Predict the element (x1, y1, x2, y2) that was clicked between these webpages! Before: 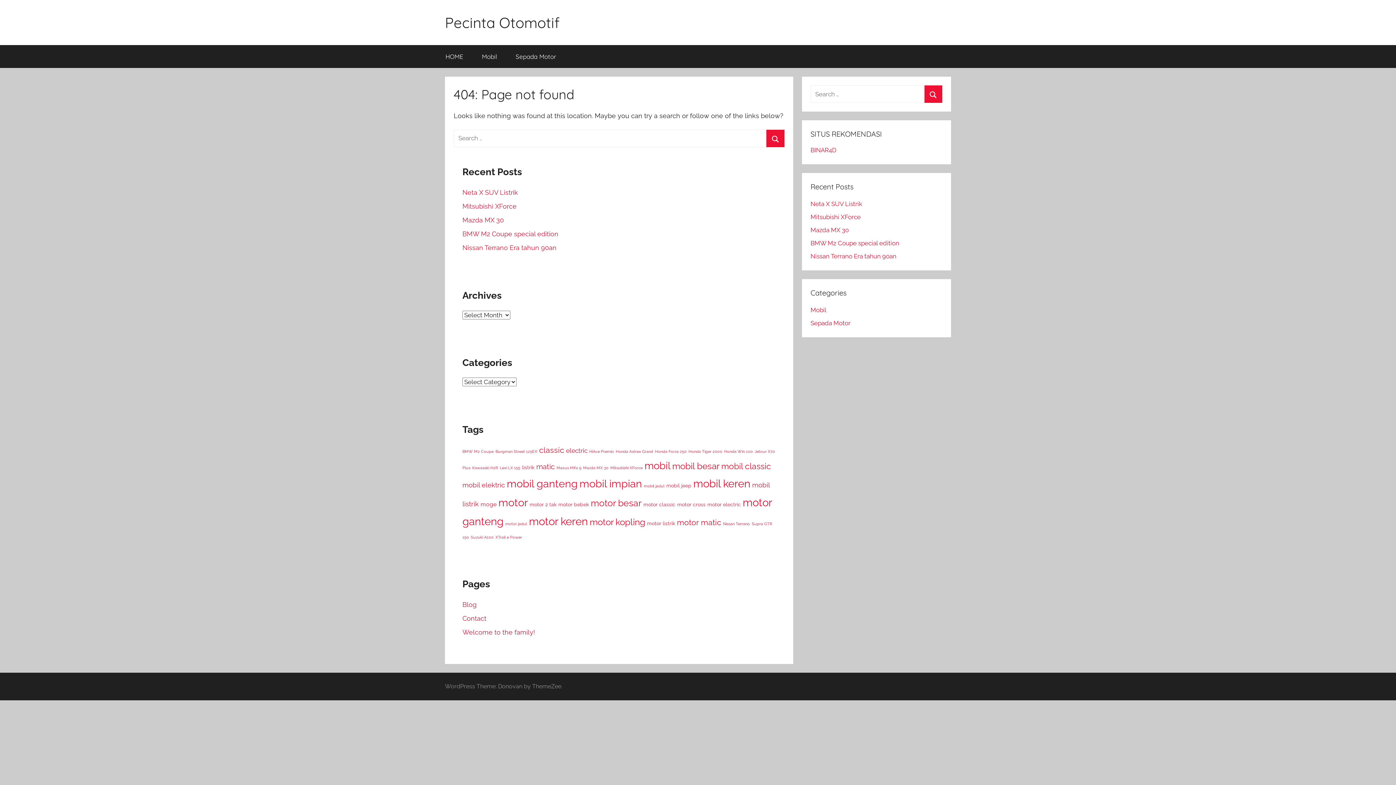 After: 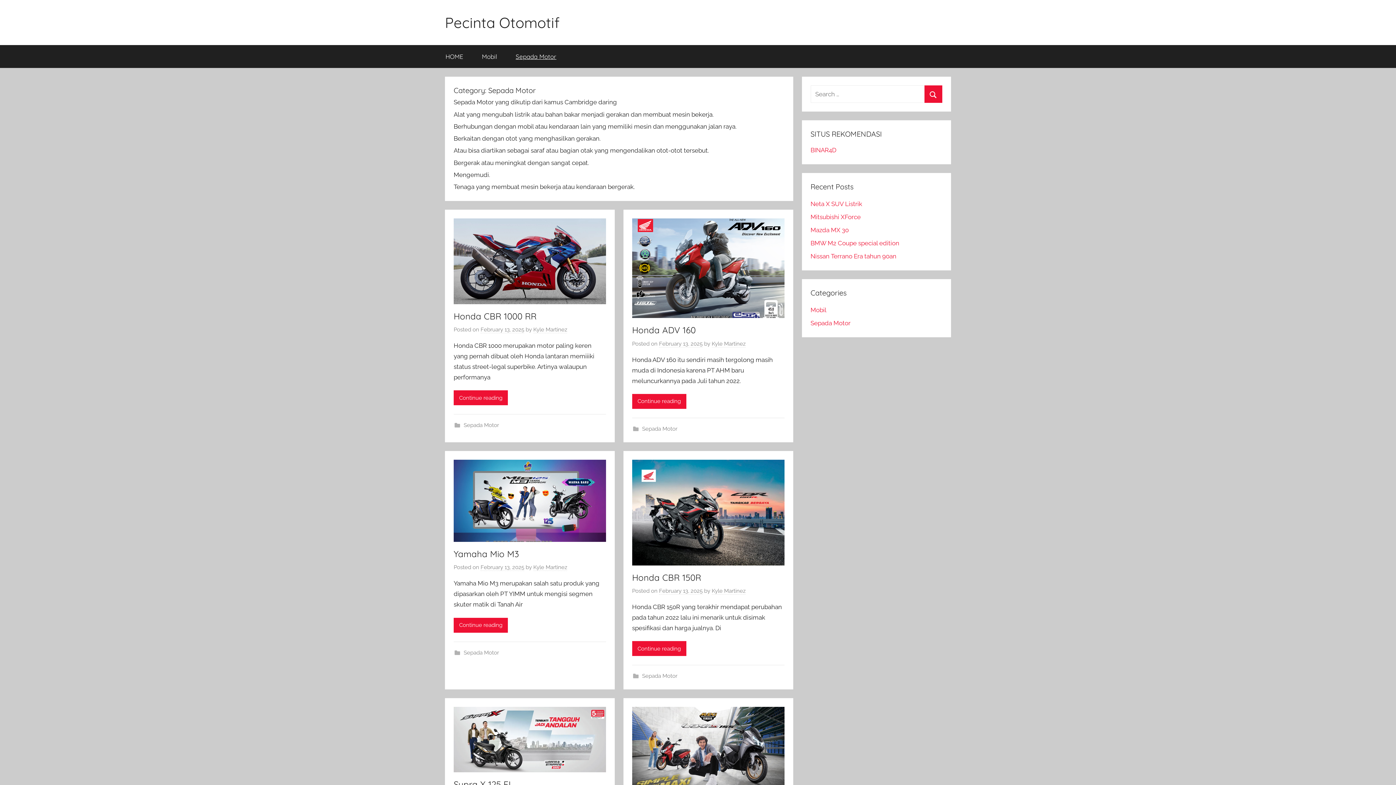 Action: label: Sepada Motor bbox: (810, 319, 850, 326)